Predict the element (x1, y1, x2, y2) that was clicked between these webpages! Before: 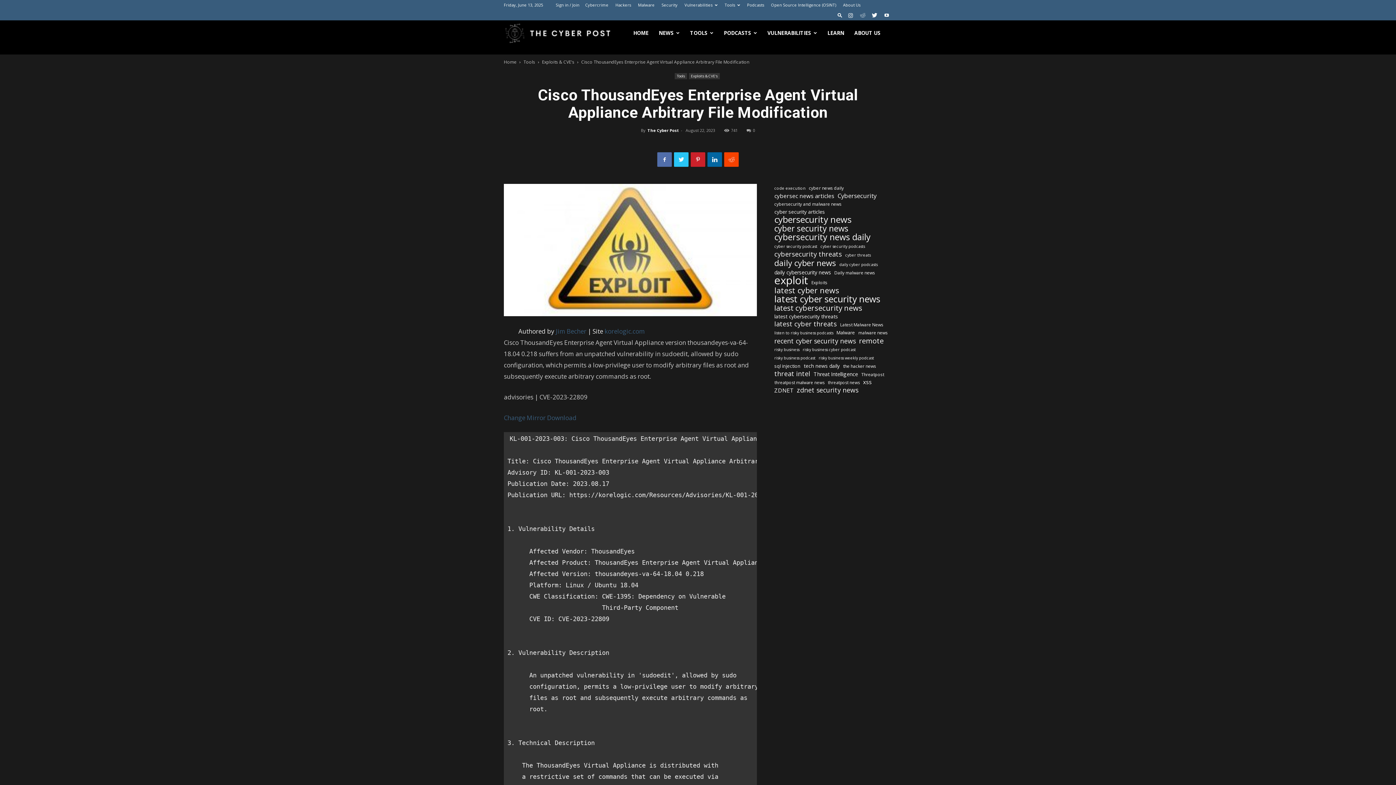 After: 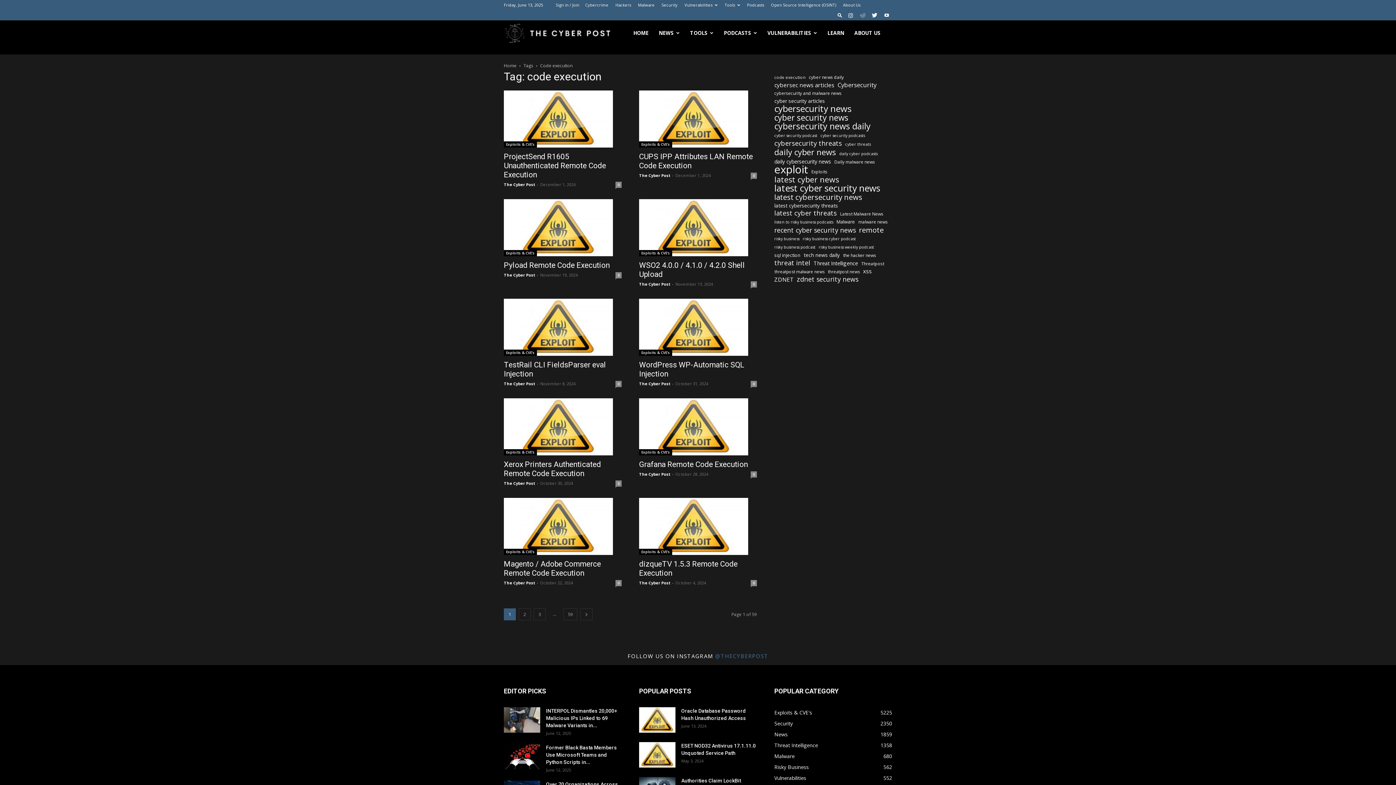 Action: bbox: (774, 184, 805, 192) label: code execution (586 items)